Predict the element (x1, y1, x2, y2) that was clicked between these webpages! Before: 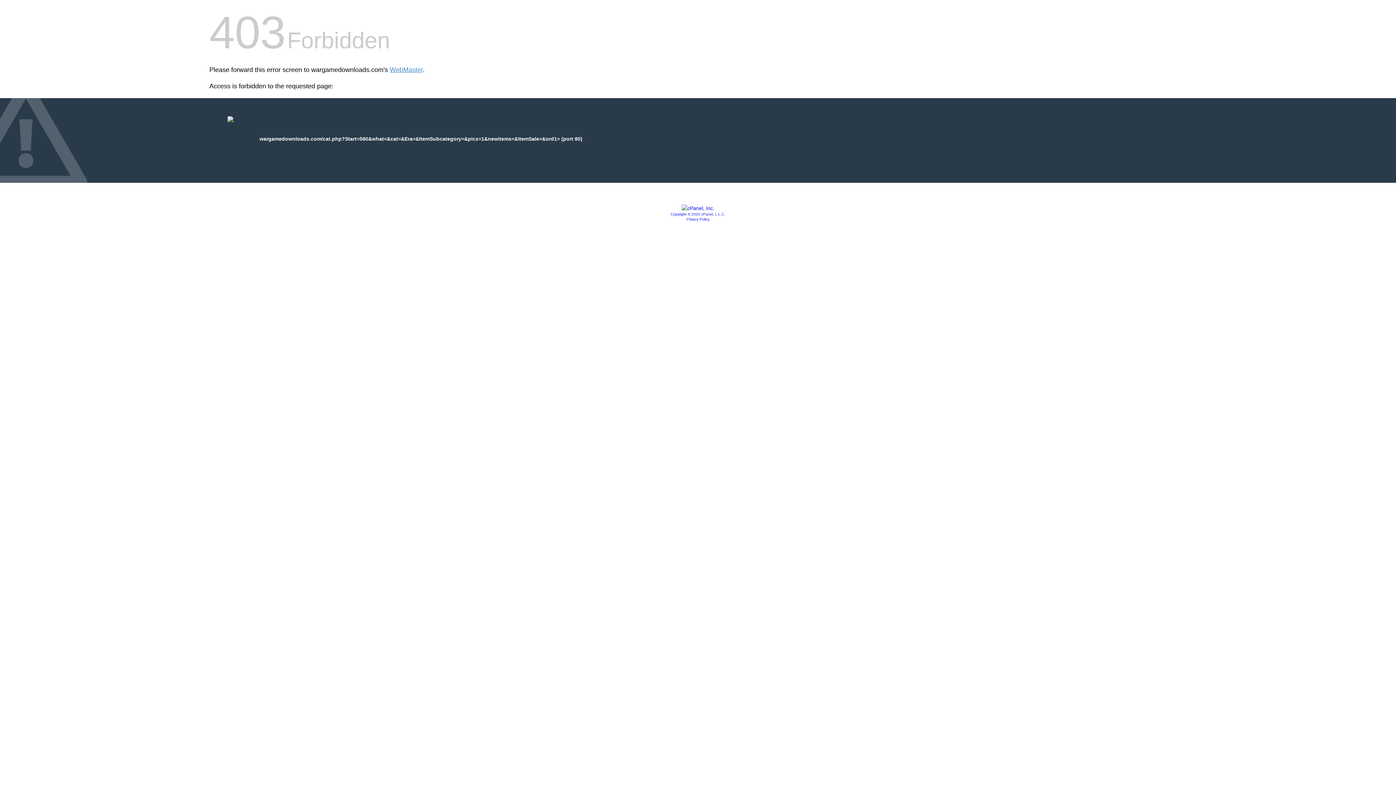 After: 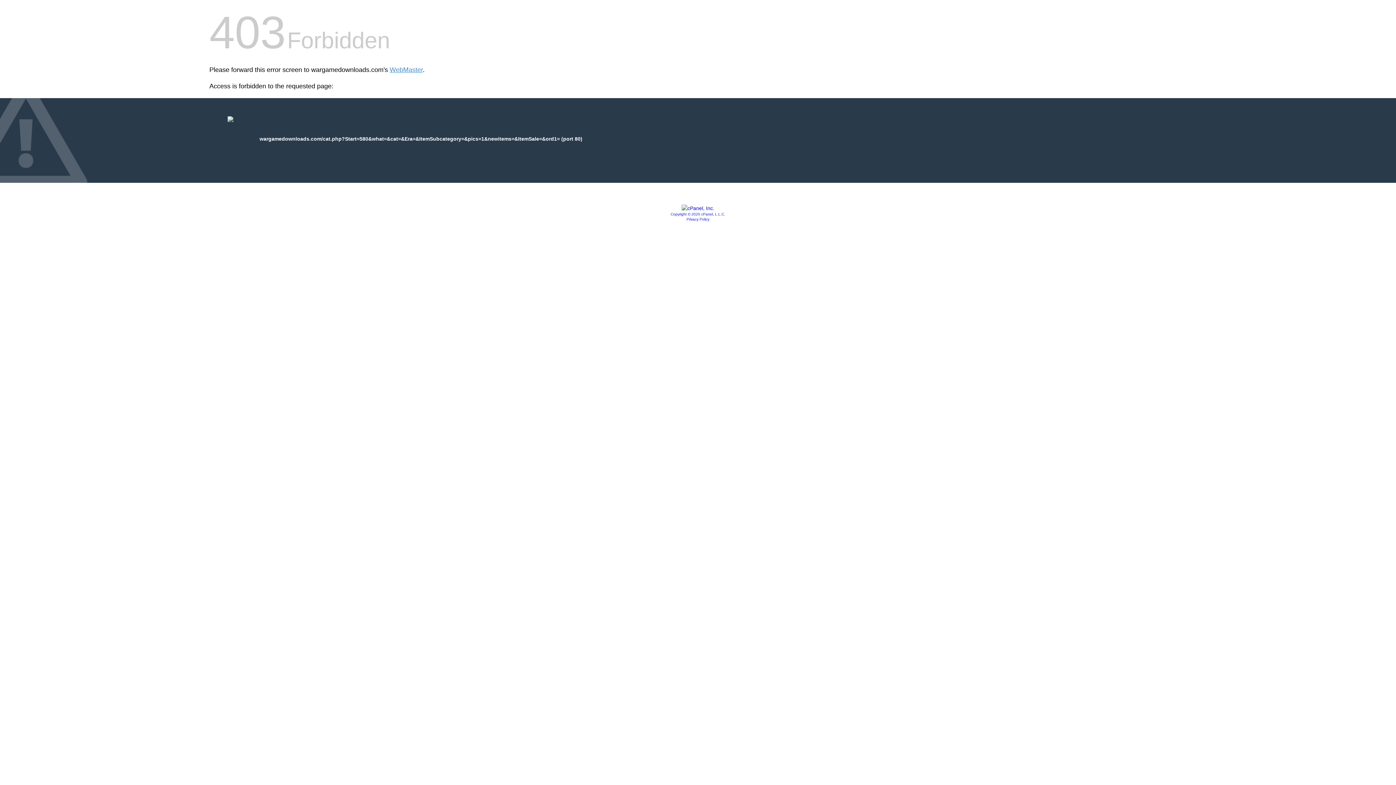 Action: bbox: (670, 212, 725, 216) label: Copyright © 2020 cPanel, L.L.C.